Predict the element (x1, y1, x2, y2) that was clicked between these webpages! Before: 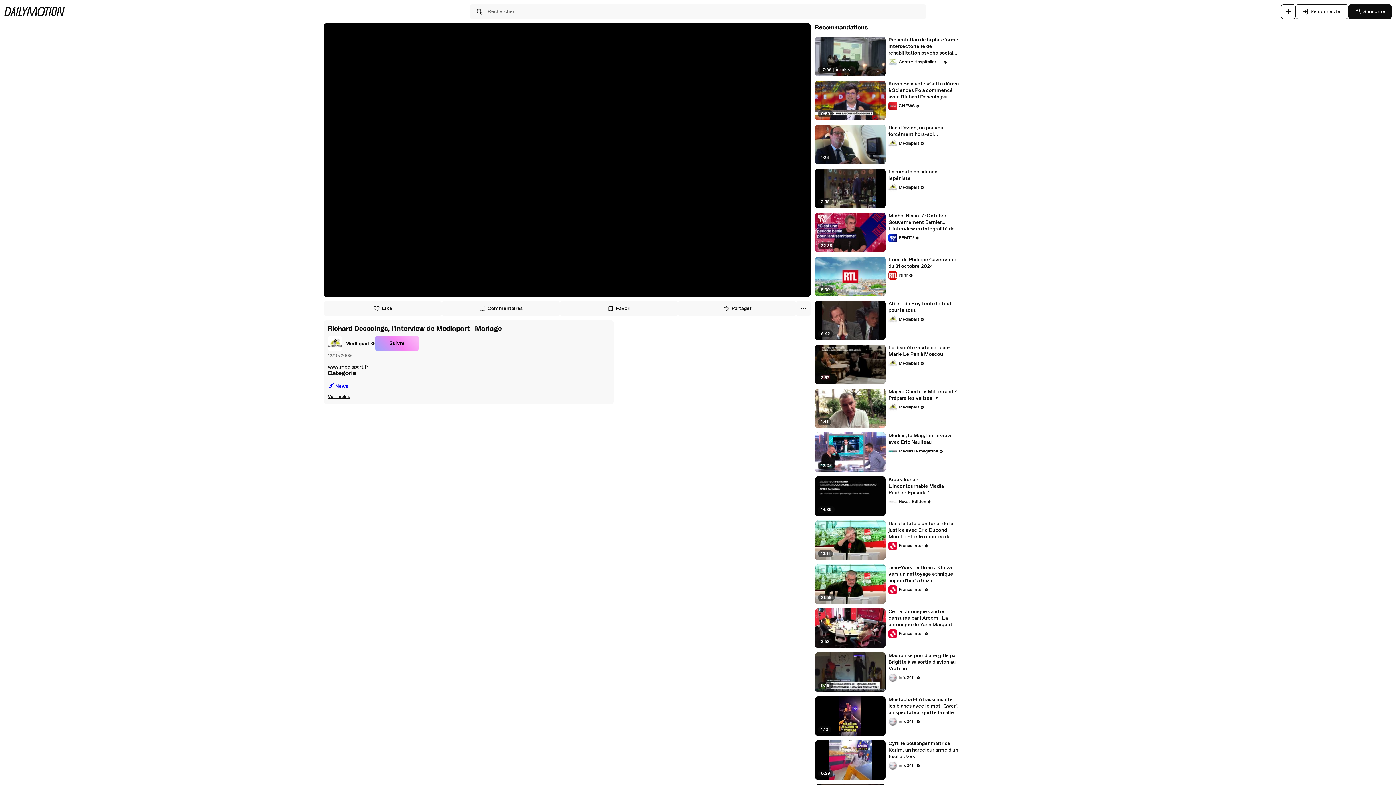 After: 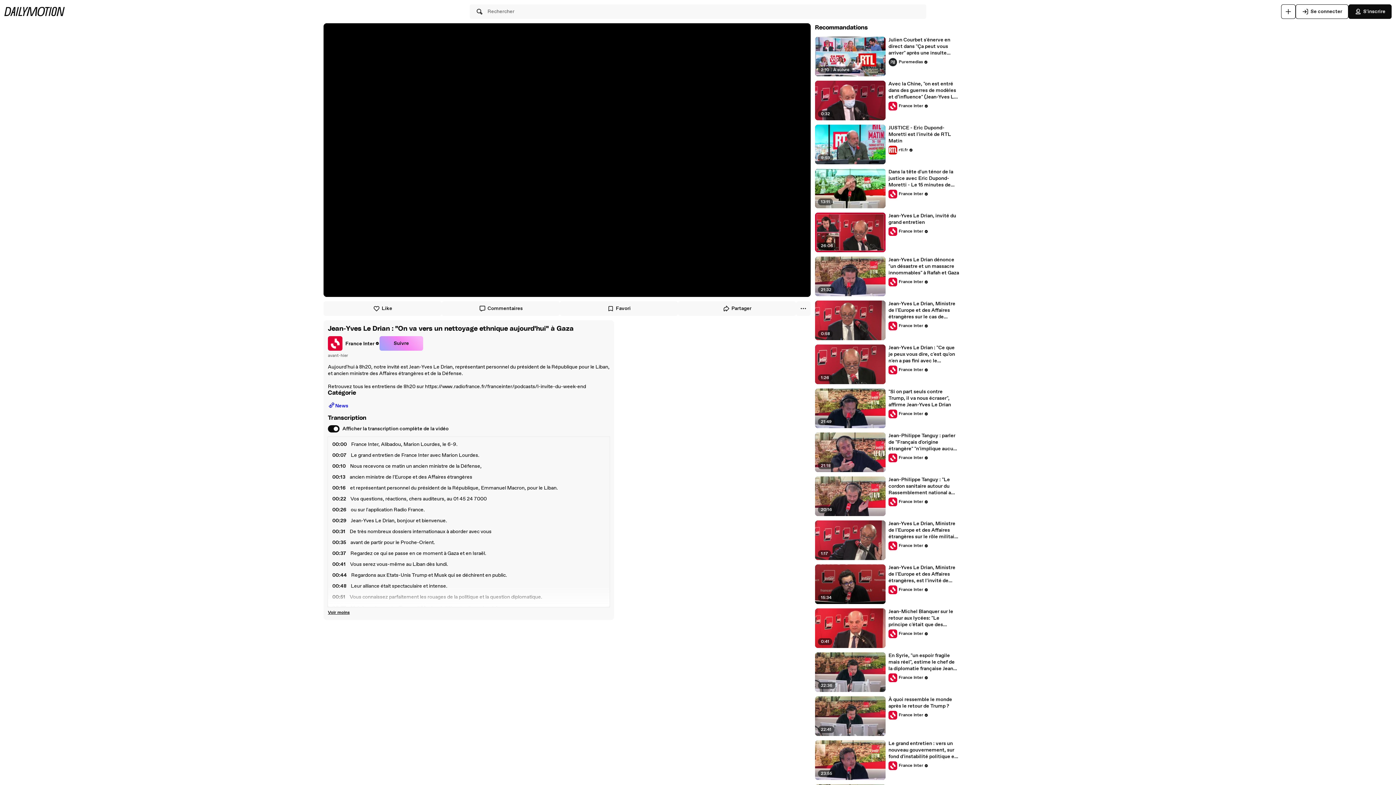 Action: label: Jean-Yves Le Drian : "On va vers un nettoyage ethnique aujourd'hui" à Gaza bbox: (888, 564, 959, 584)